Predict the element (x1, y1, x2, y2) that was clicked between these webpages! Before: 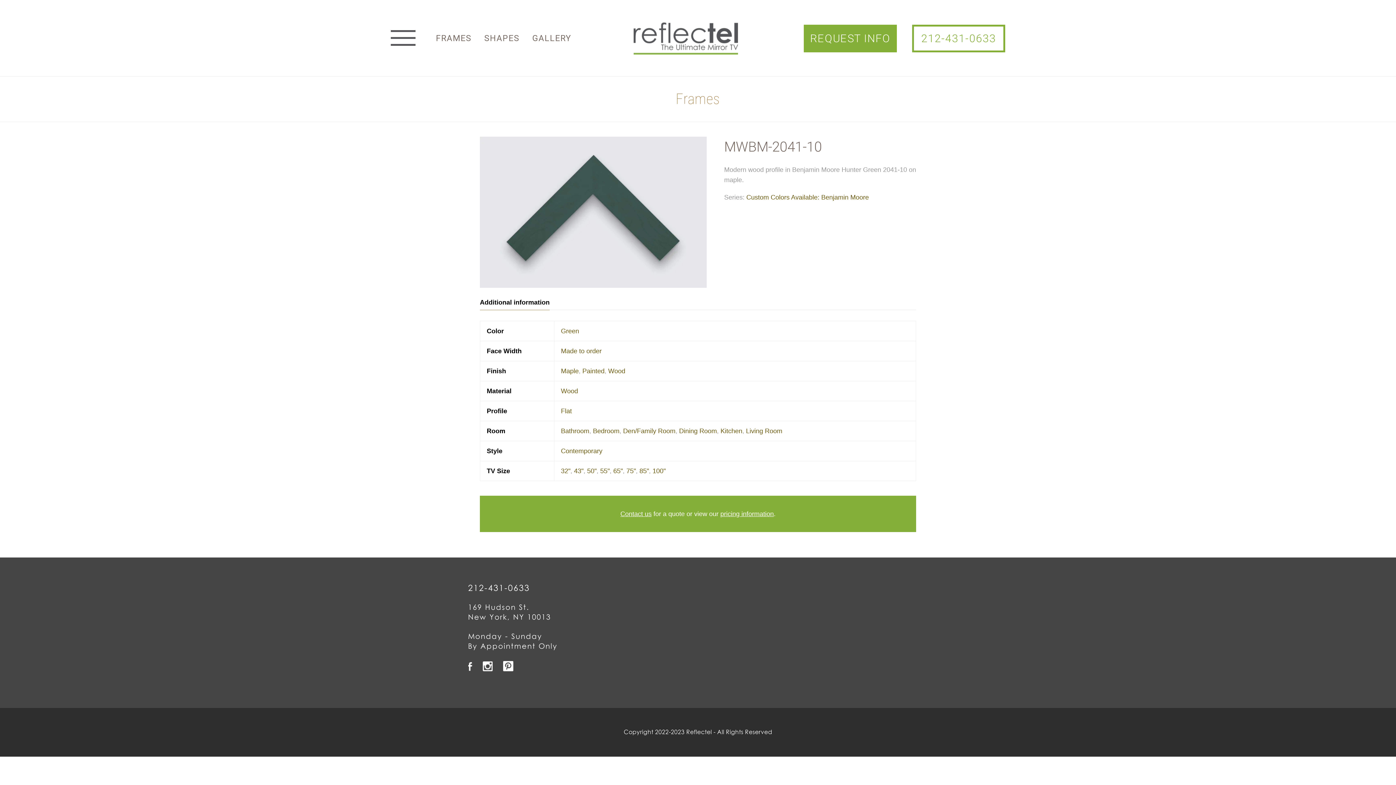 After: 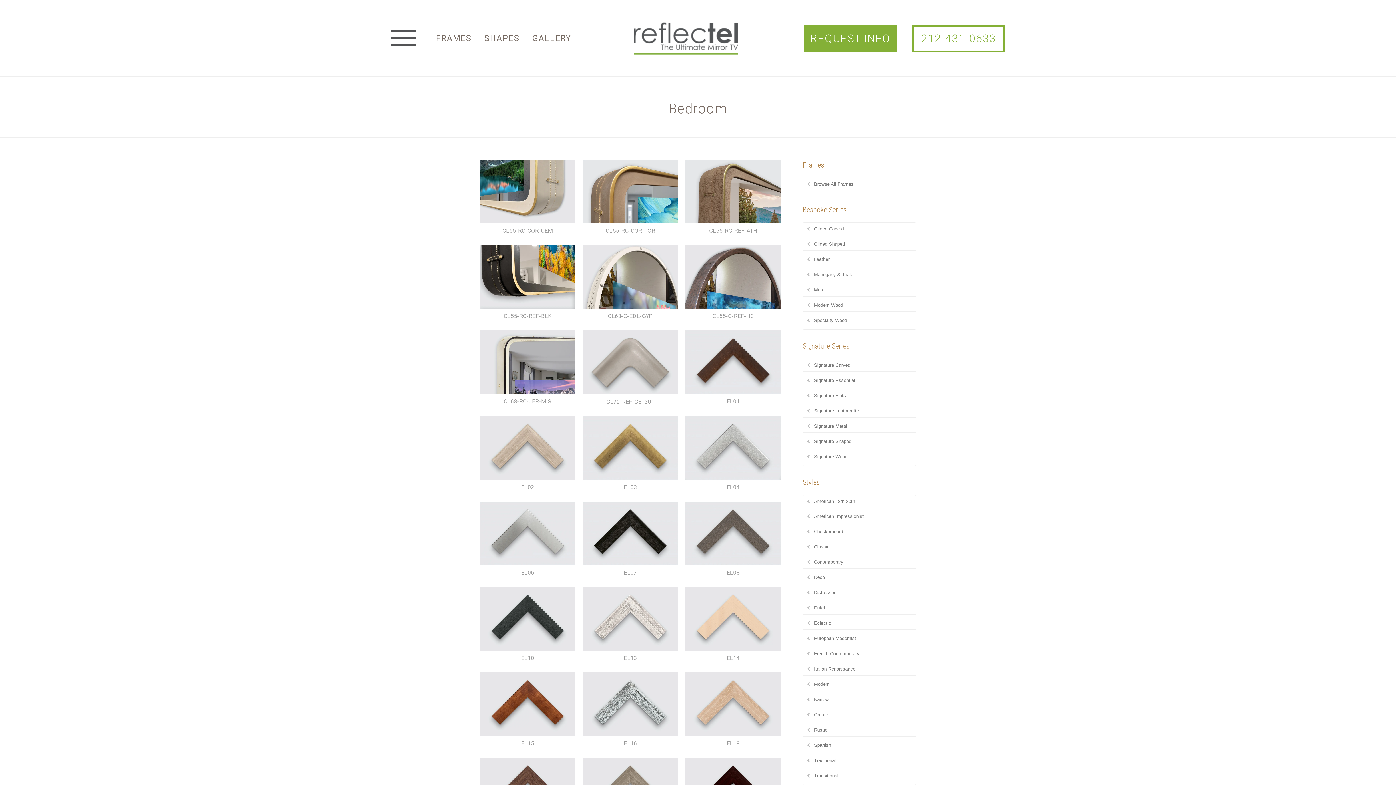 Action: bbox: (593, 427, 619, 434) label: Bedroom